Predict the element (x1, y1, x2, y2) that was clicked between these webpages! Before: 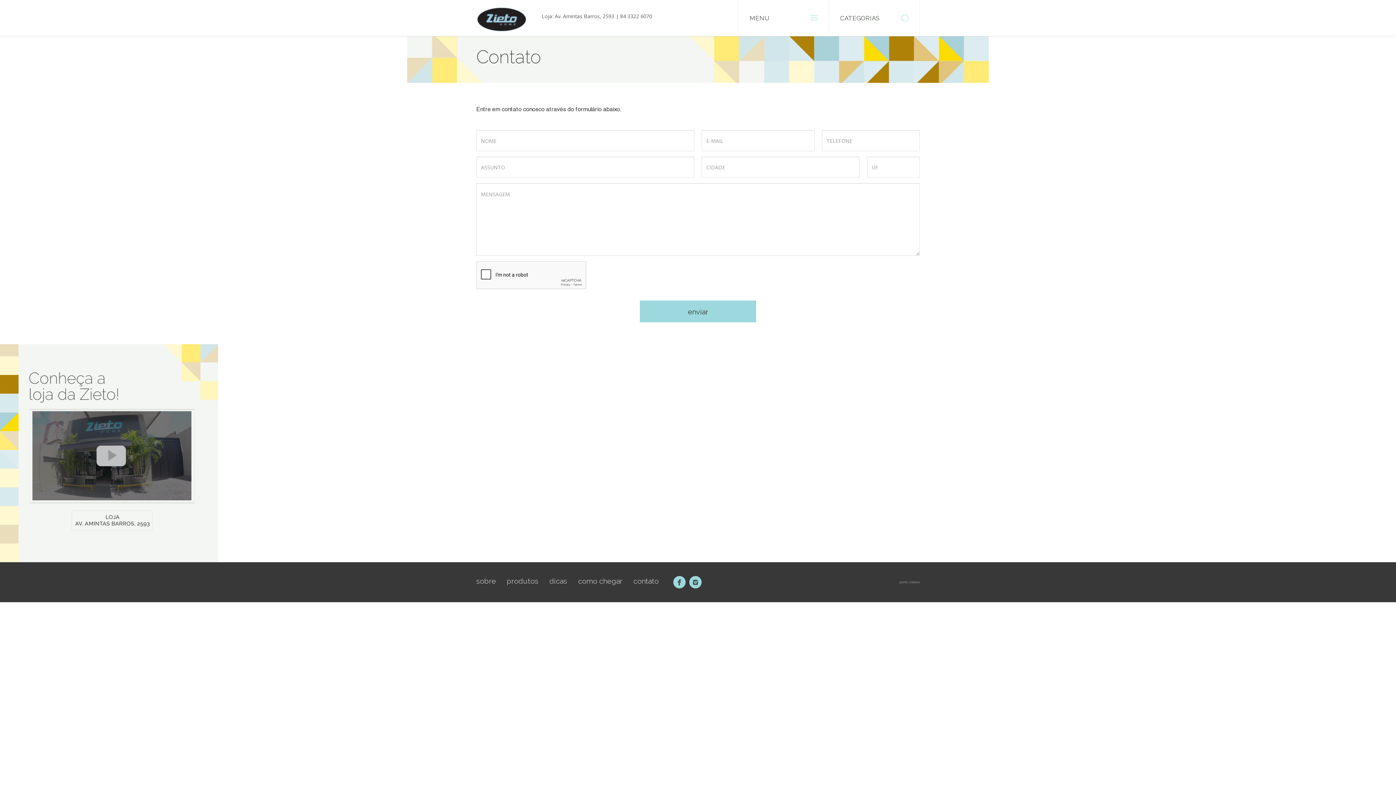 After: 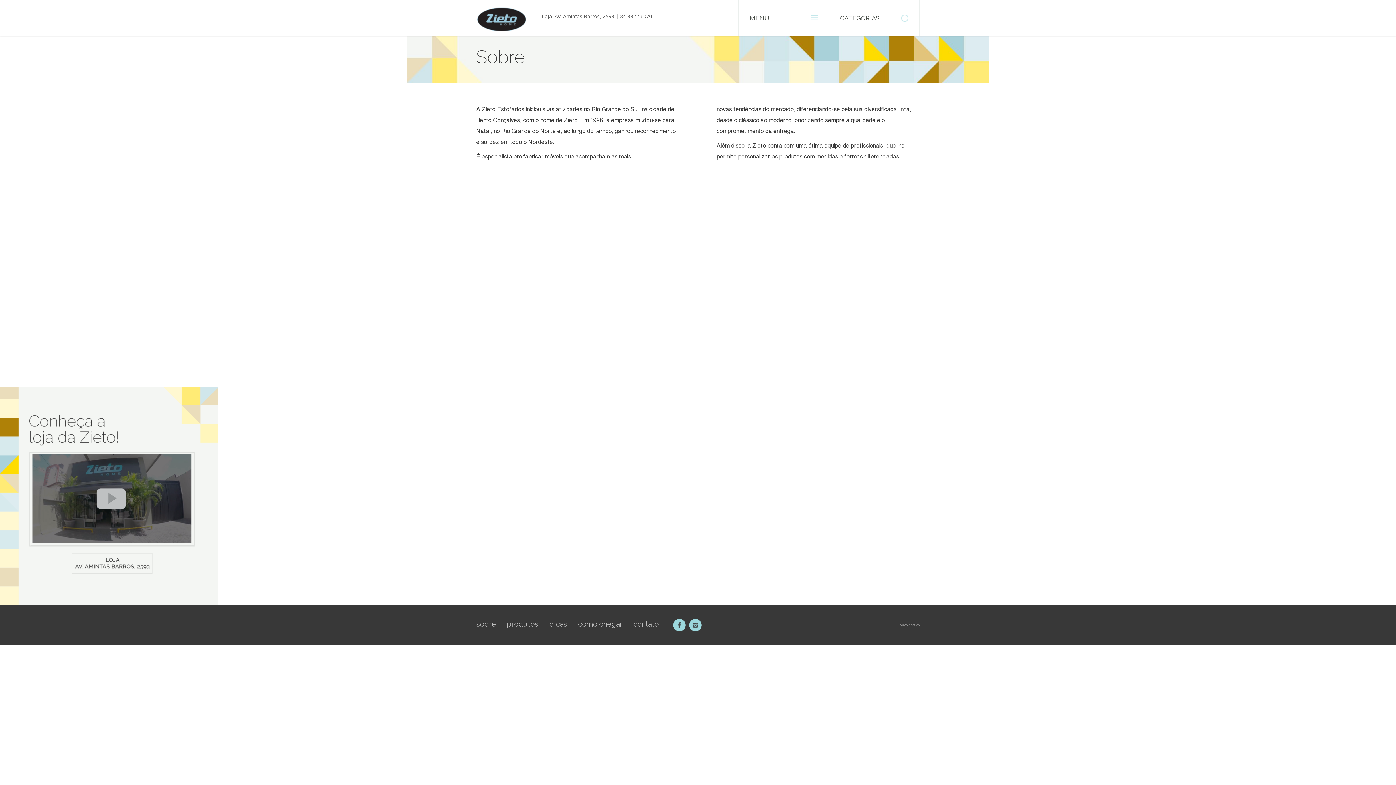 Action: bbox: (476, 577, 496, 585) label: sobre